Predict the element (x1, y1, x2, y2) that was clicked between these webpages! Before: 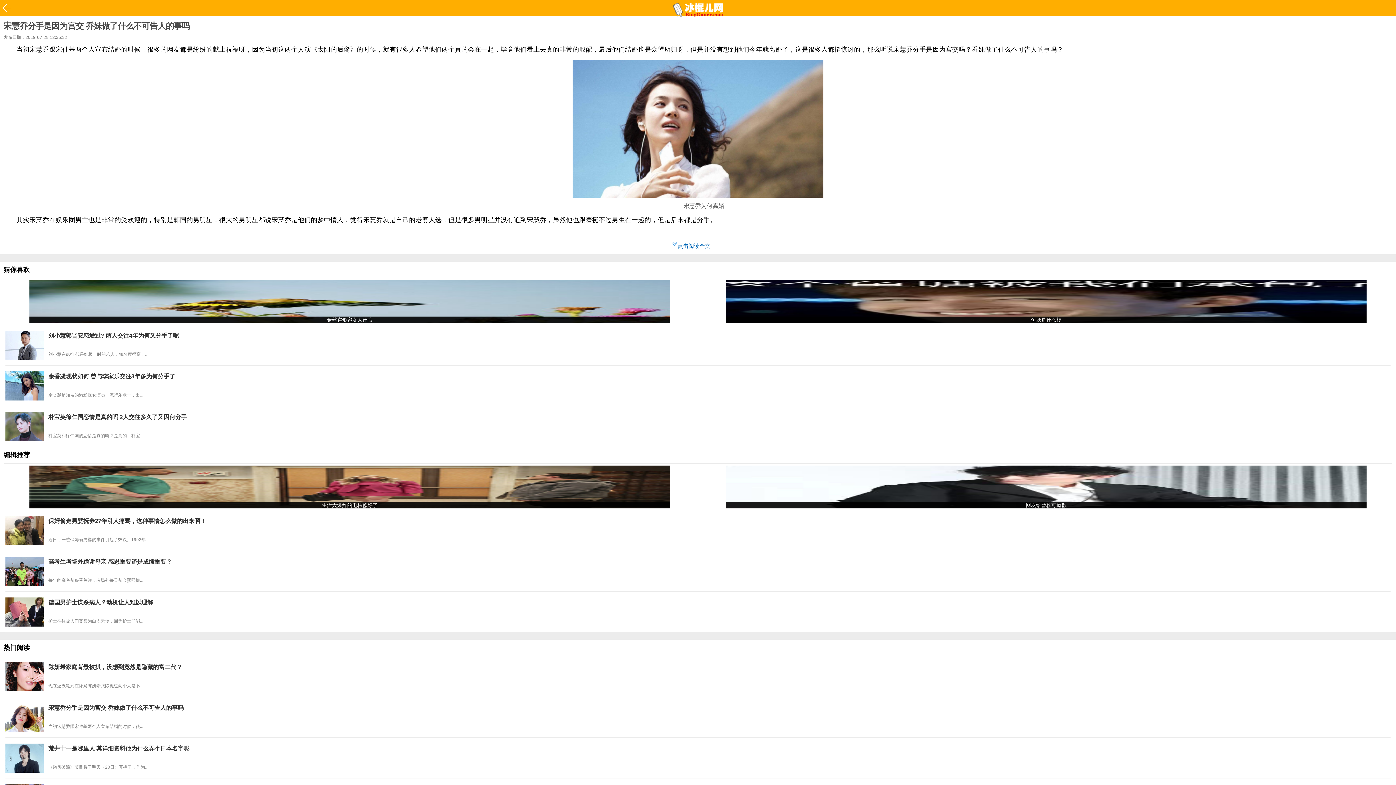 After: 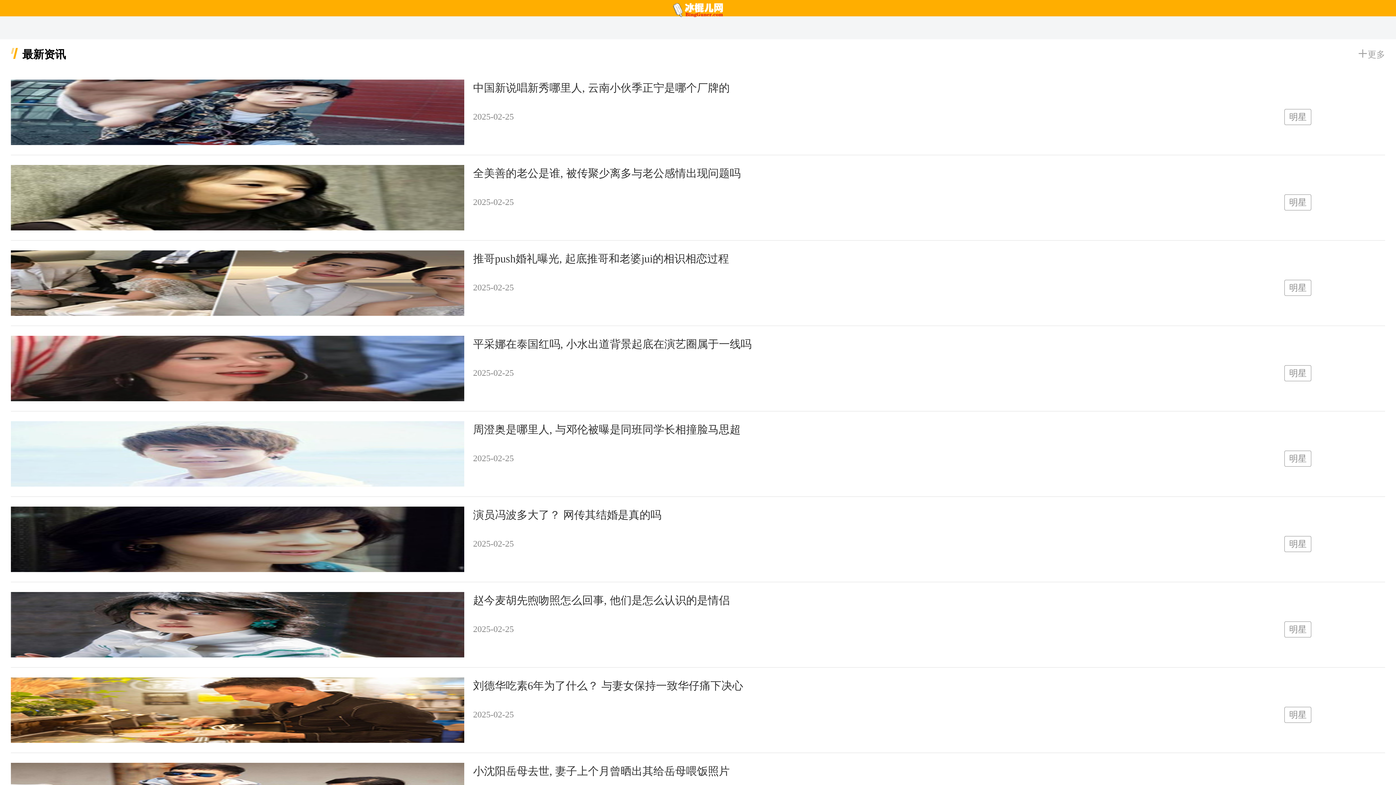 Action: bbox: (0, 0, 16, 16)